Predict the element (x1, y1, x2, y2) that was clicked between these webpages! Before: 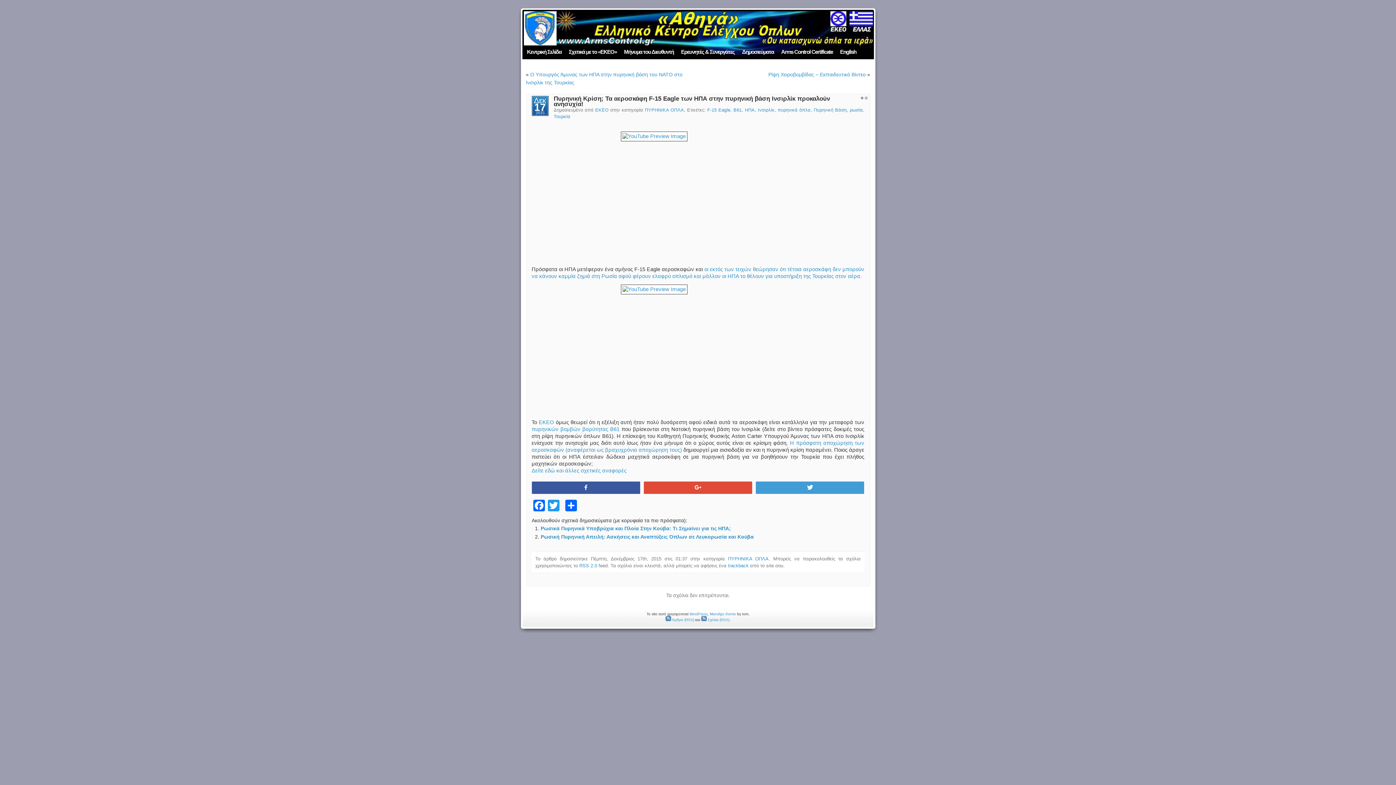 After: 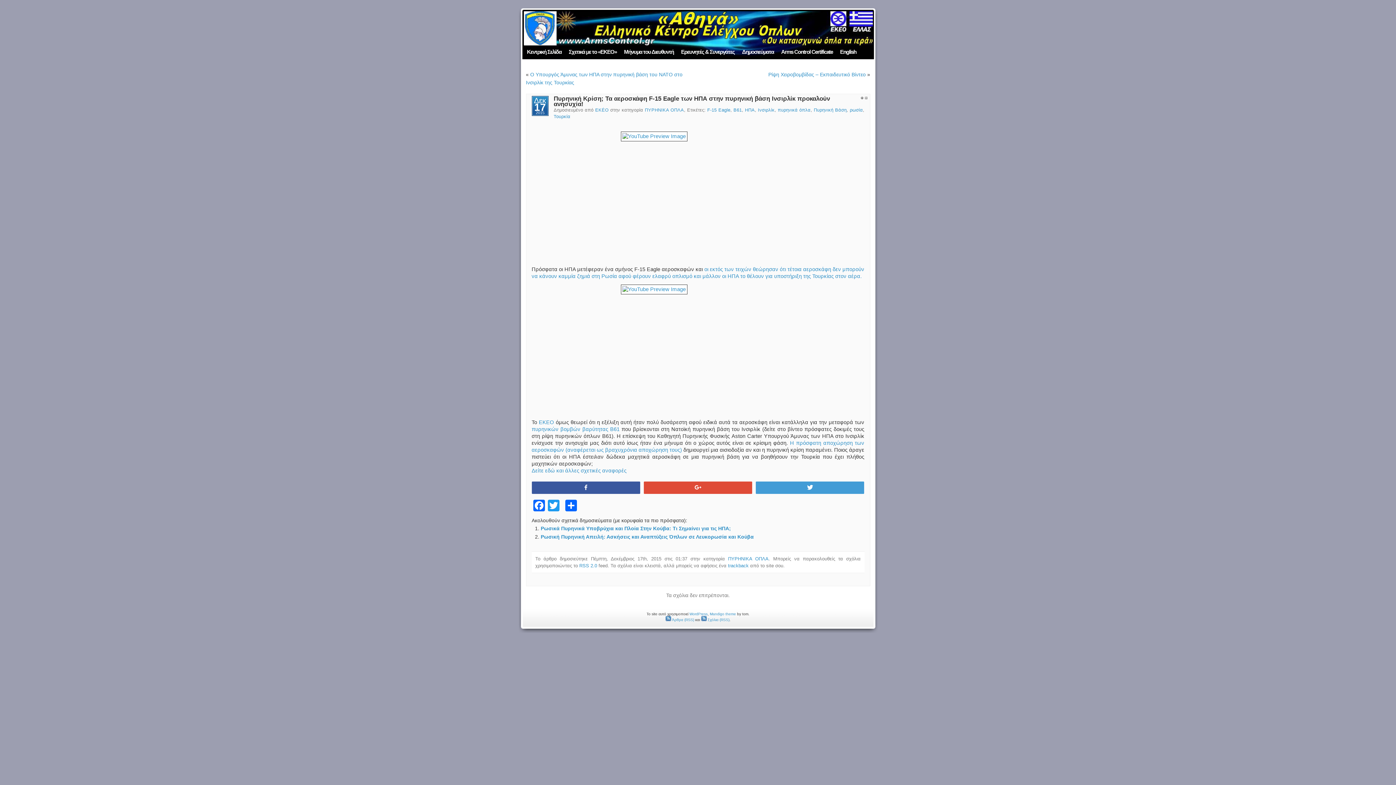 Action: bbox: (728, 563, 748, 568) label: trackback